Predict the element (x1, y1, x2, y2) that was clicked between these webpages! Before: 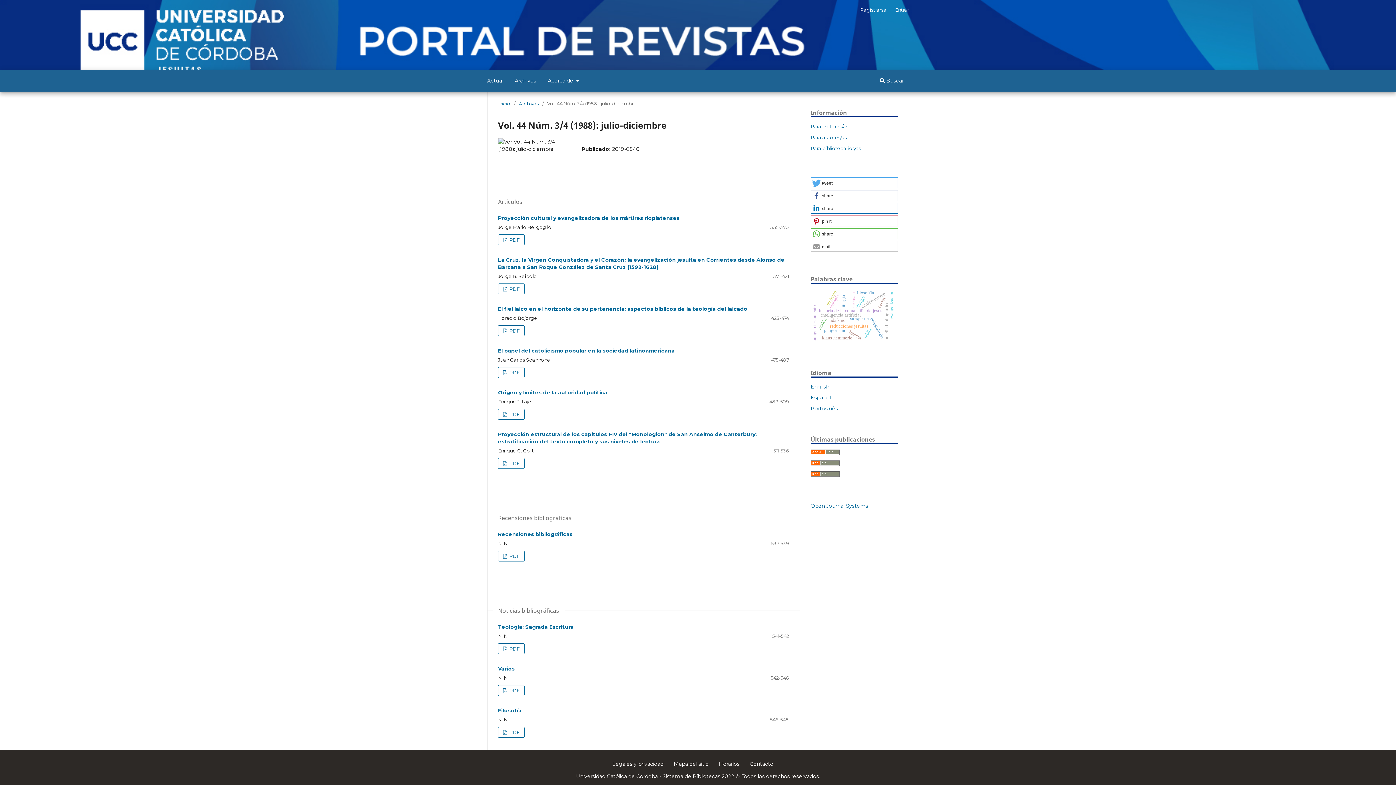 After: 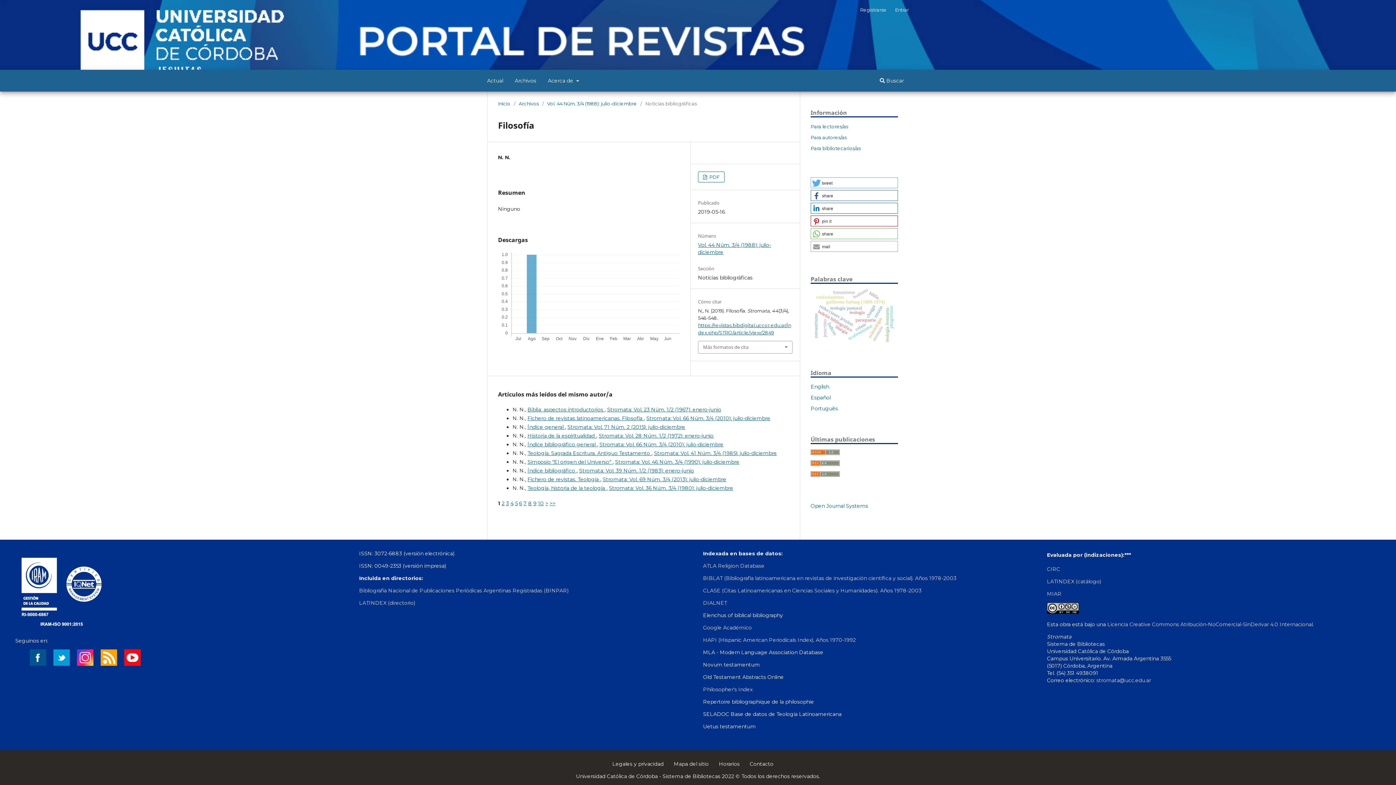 Action: label: Filosofía bbox: (498, 707, 521, 714)